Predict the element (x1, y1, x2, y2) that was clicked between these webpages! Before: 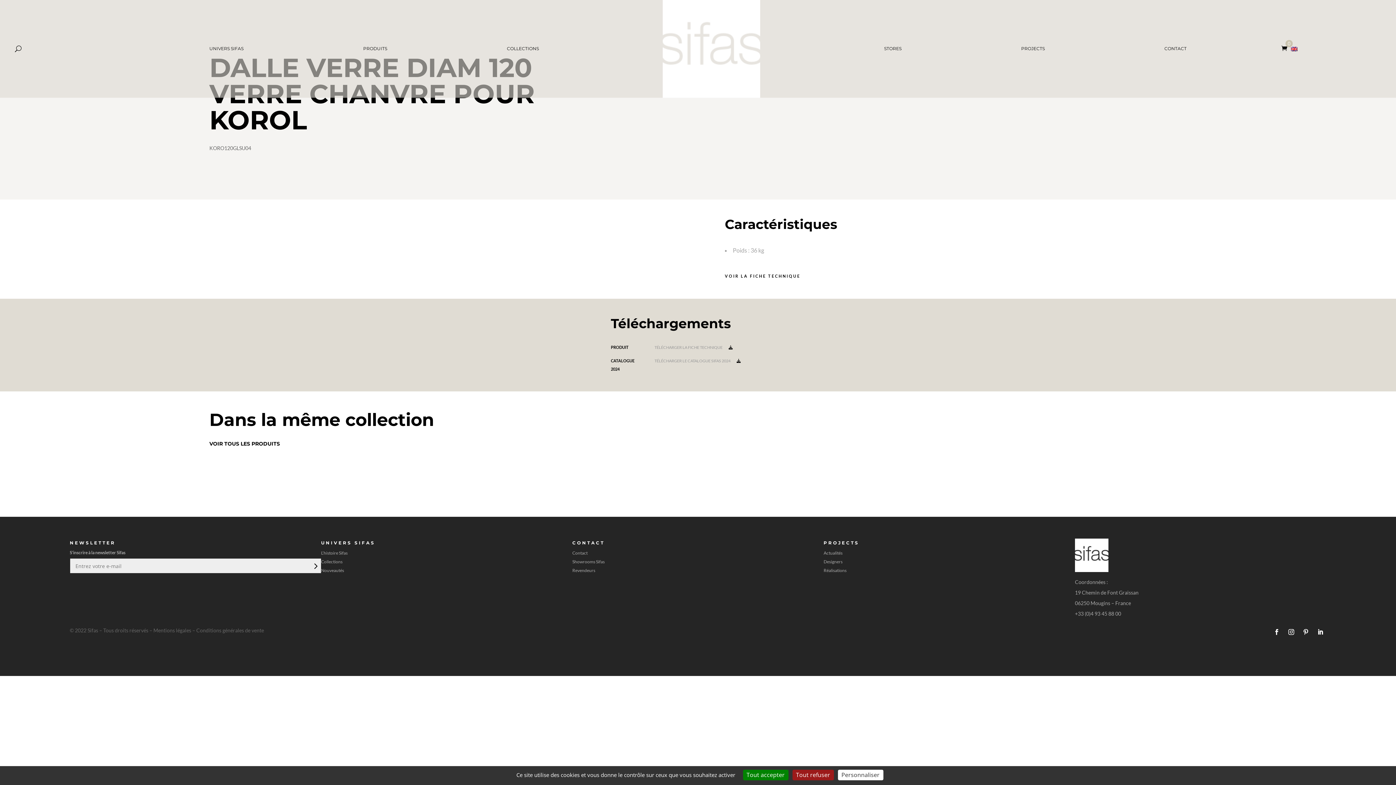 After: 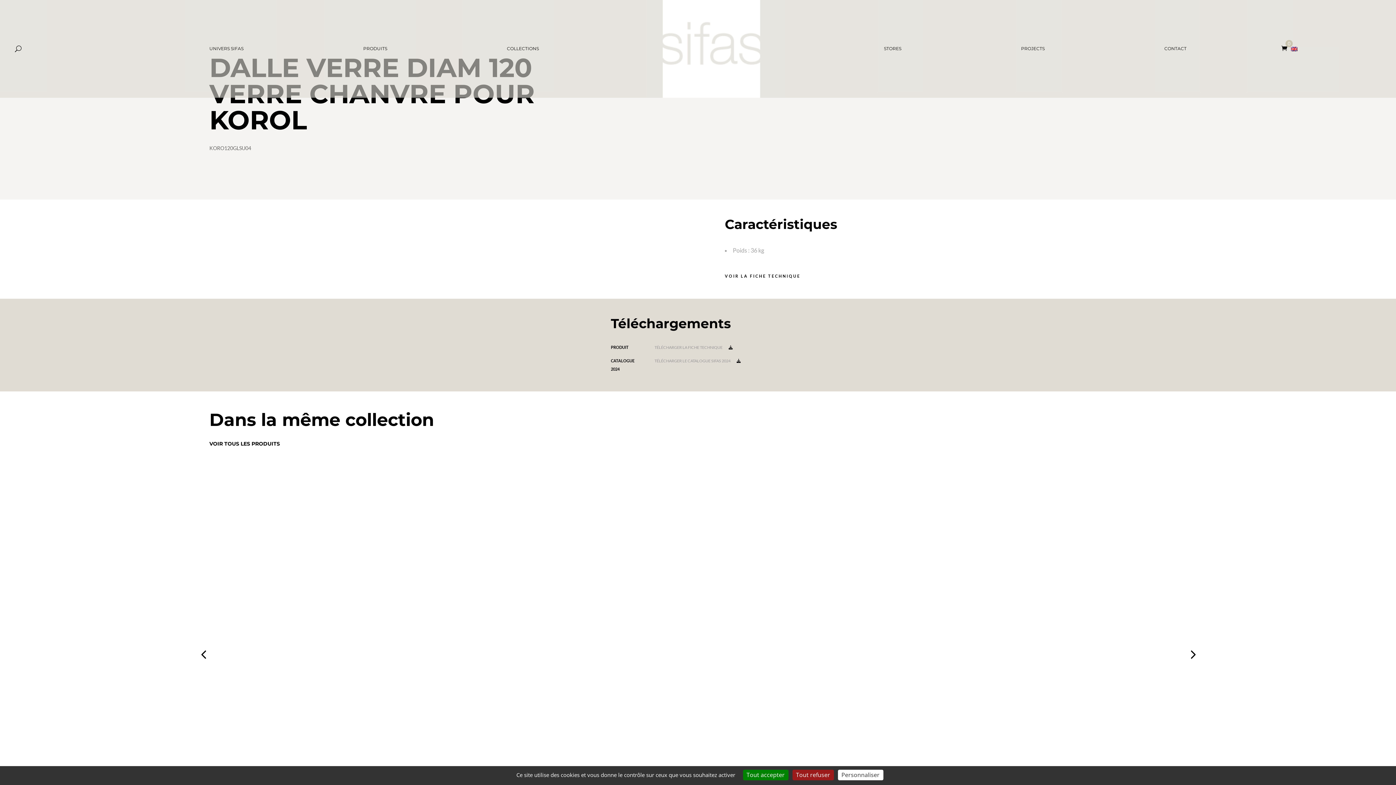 Action: bbox: (572, 568, 595, 573) label: Revendeurs